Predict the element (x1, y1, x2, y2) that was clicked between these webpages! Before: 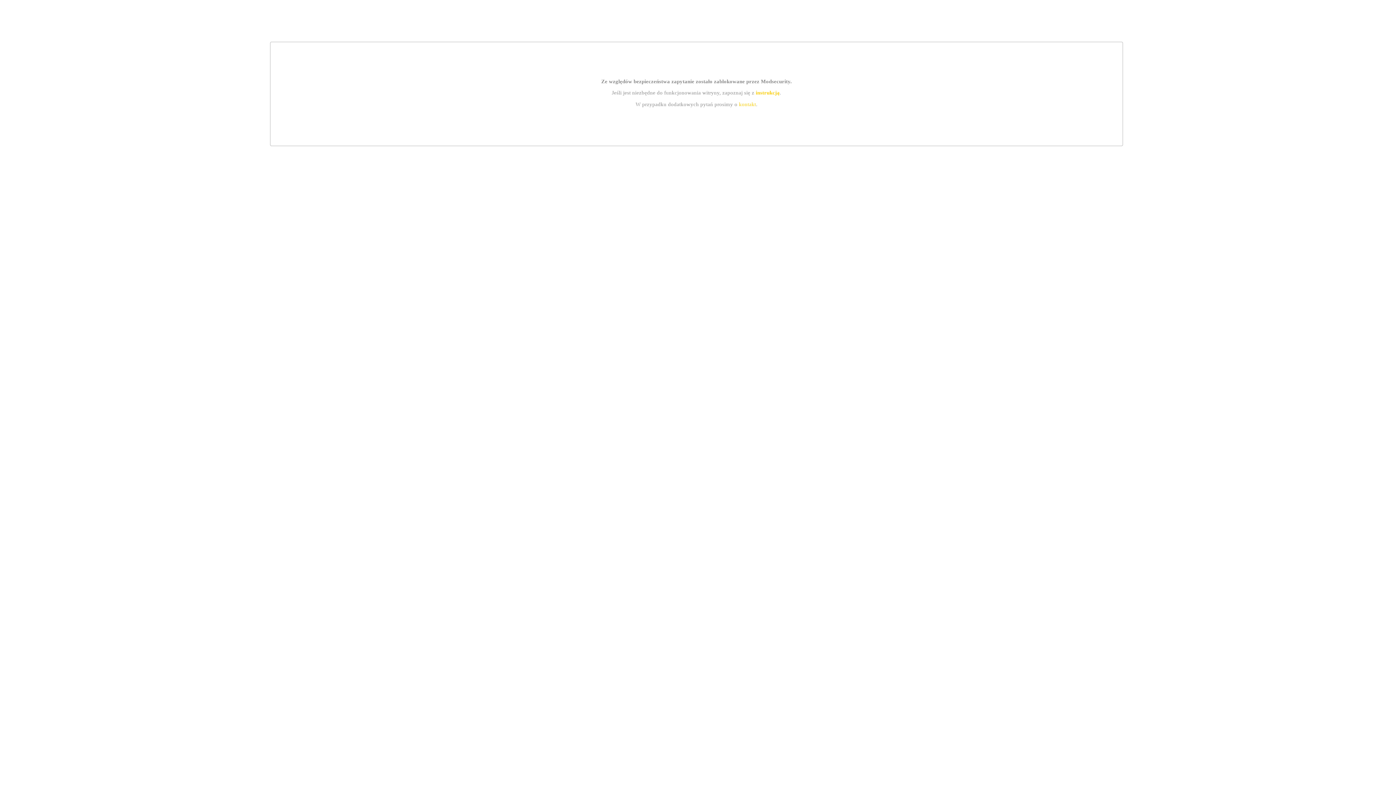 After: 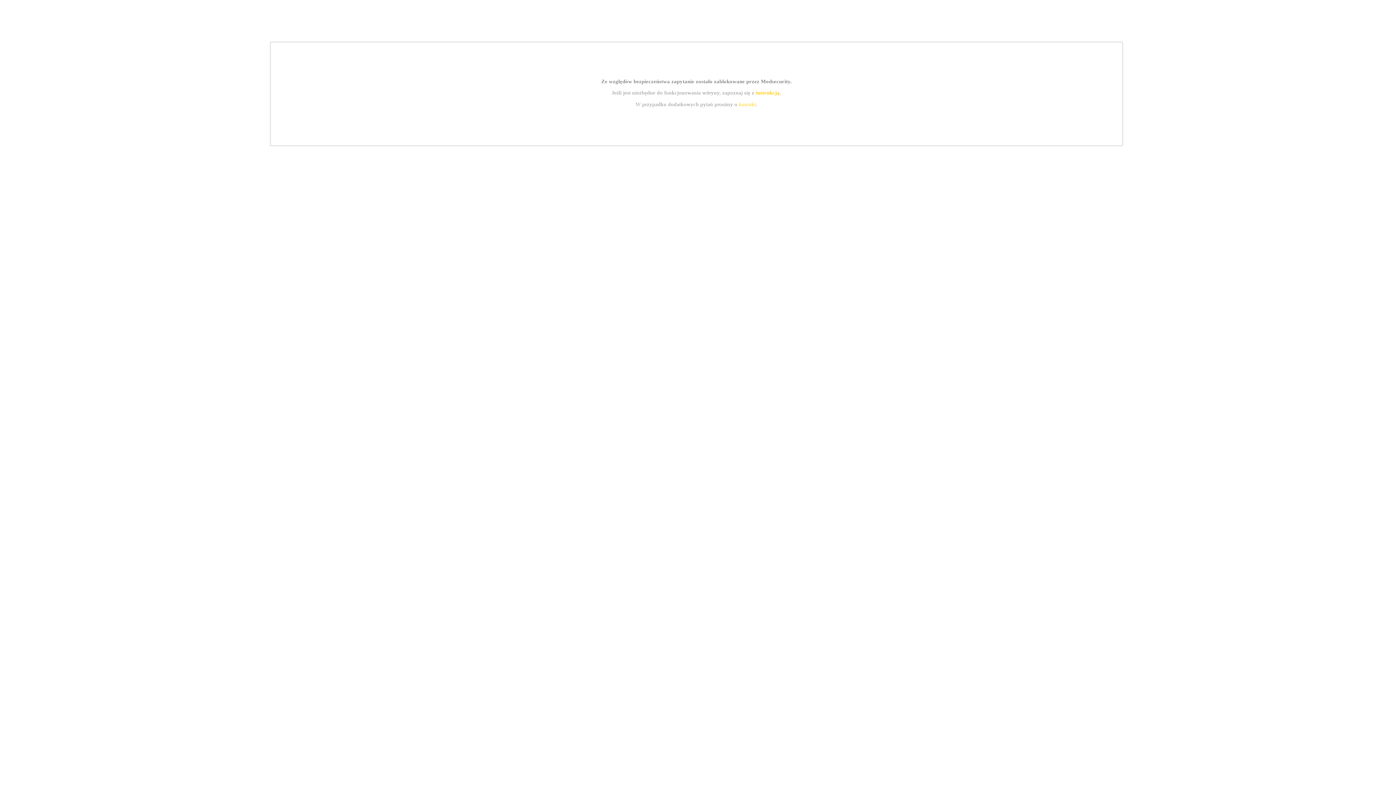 Action: label: instrukcją bbox: (755, 89, 779, 95)